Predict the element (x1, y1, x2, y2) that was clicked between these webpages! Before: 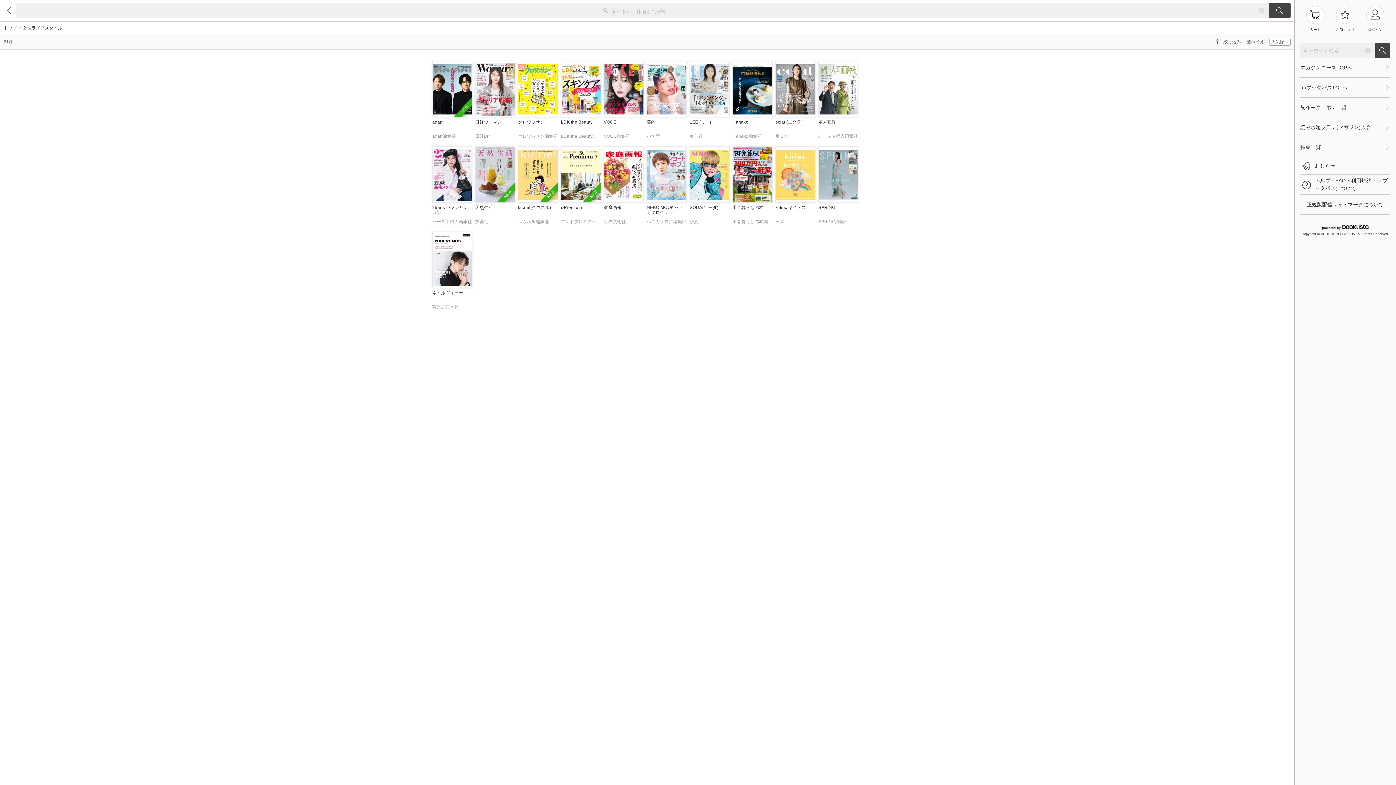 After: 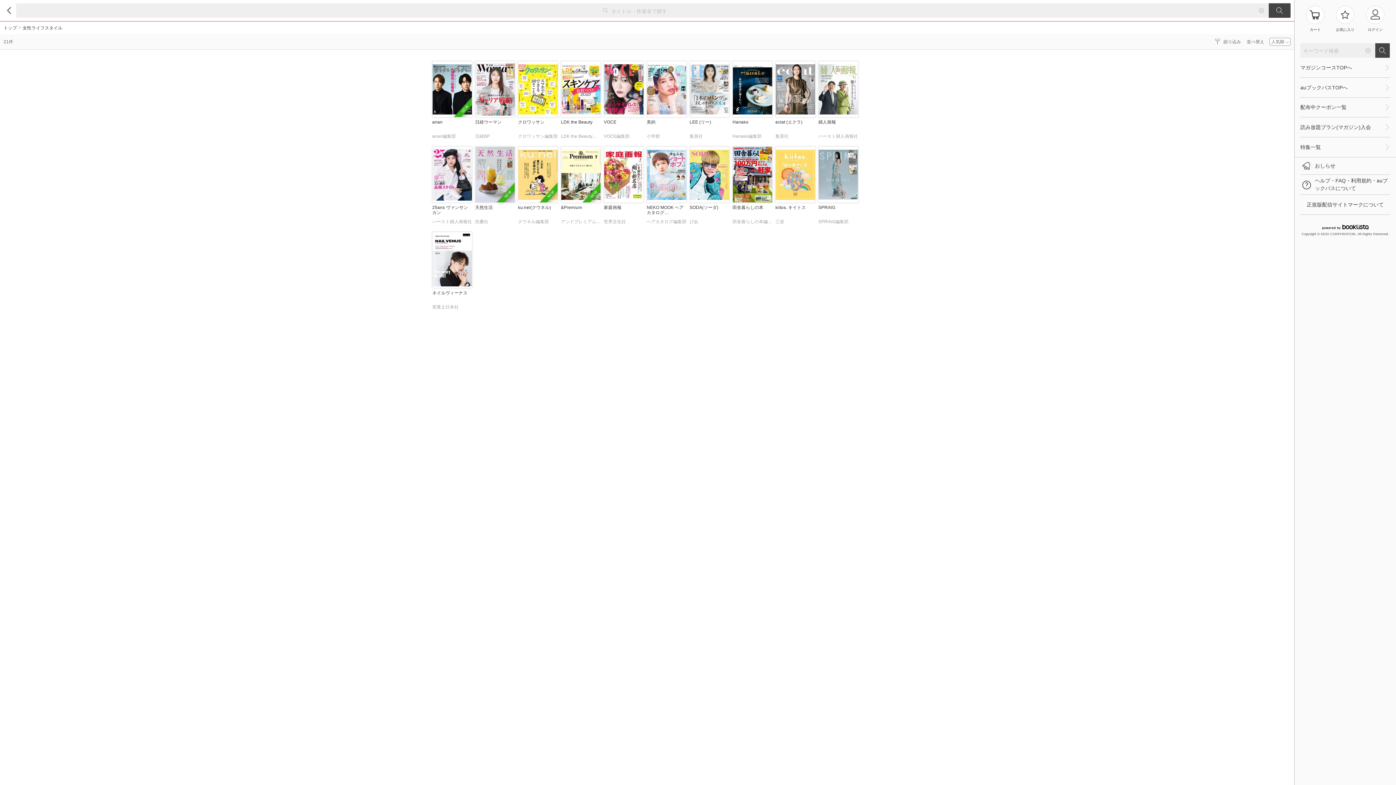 Action: bbox: (1269, 3, 1290, 17)